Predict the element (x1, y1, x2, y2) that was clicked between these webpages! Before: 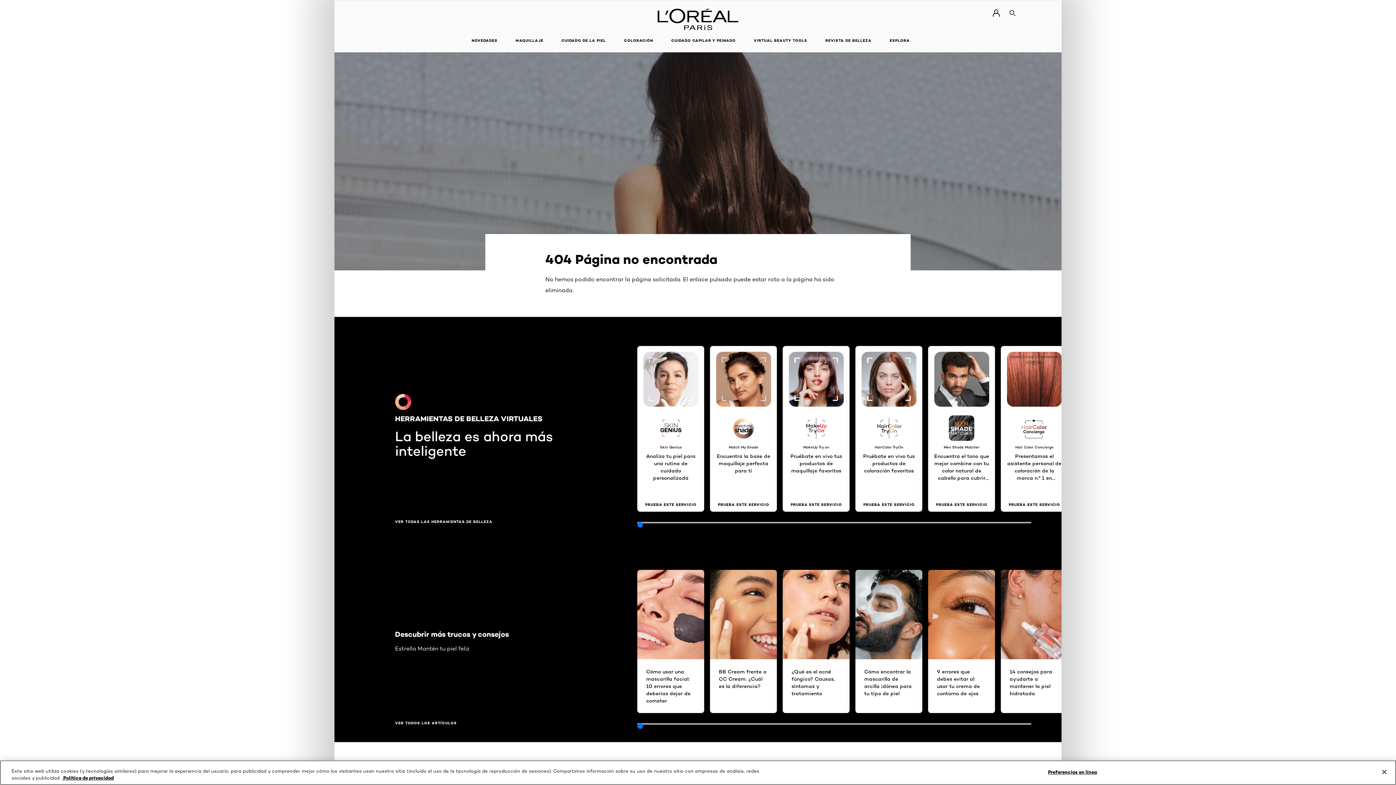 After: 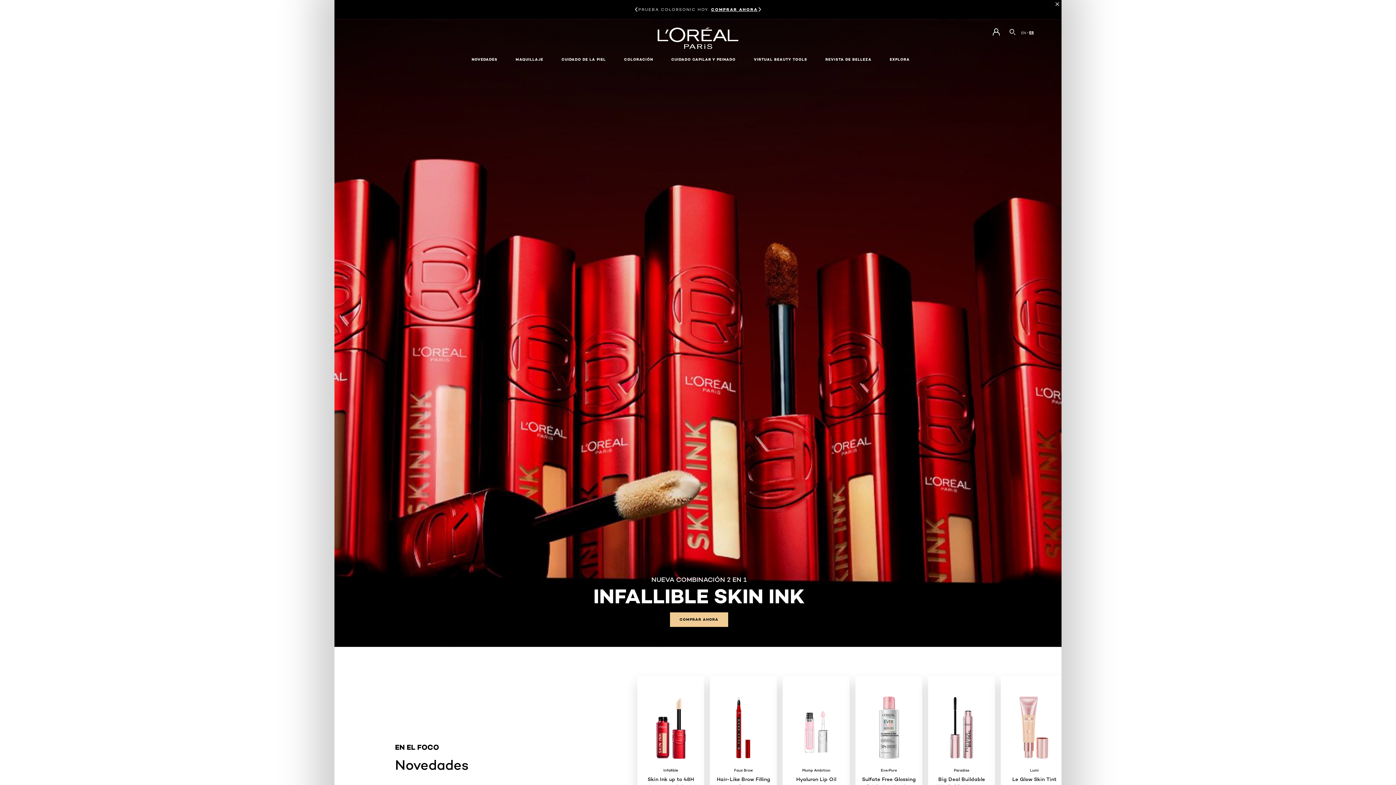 Action: bbox: (657, 8, 738, 30)